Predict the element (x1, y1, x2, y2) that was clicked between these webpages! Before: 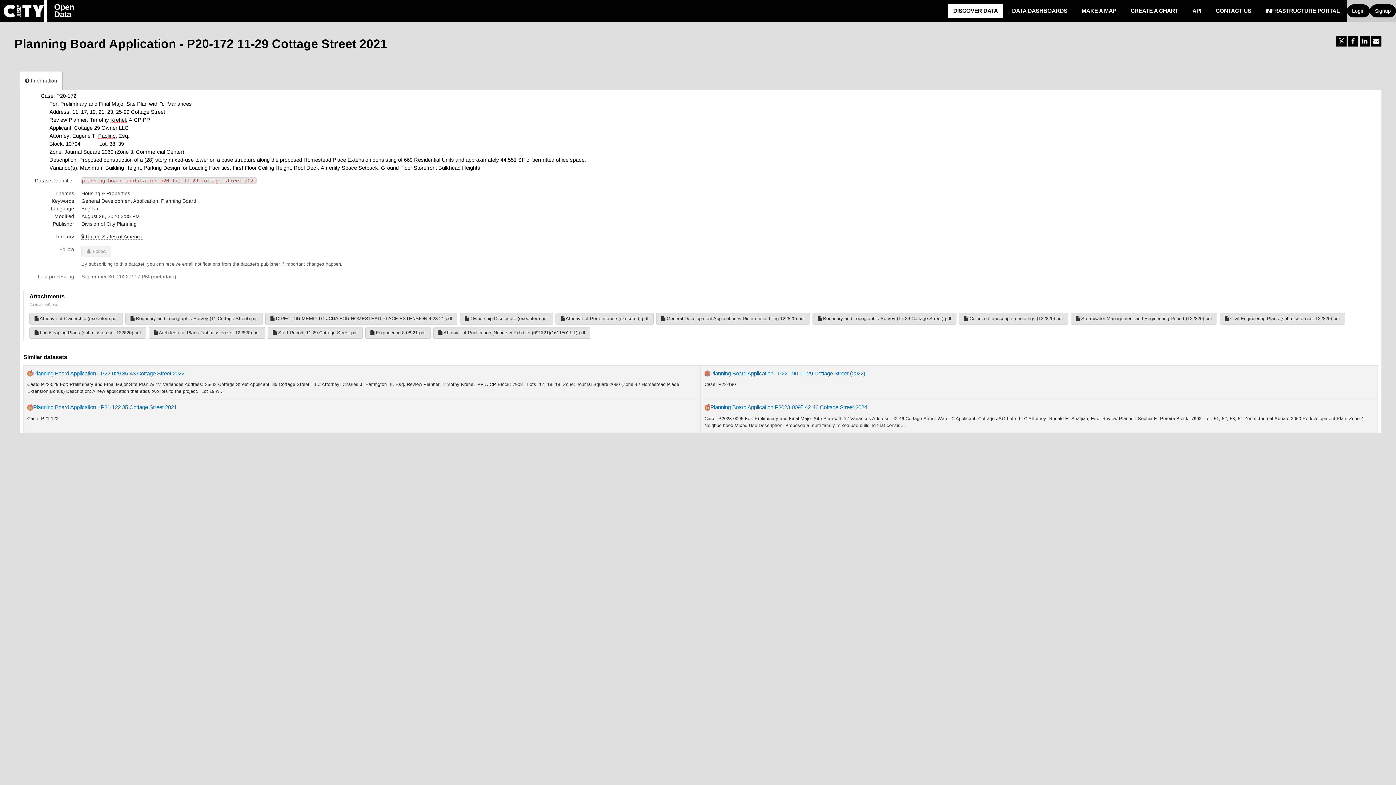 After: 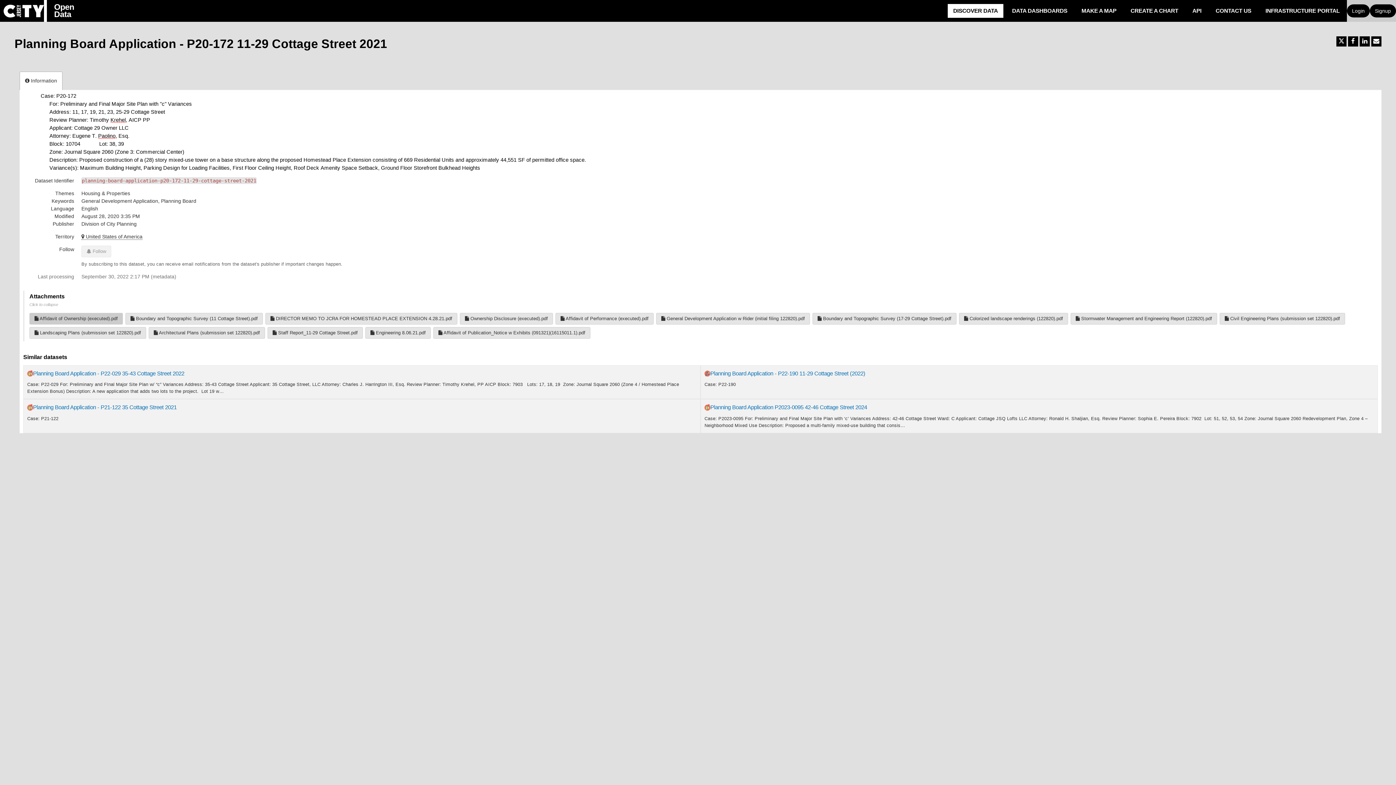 Action: bbox: (29, 313, 122, 324) label:  Affidavit of Ownership (executed).pdf